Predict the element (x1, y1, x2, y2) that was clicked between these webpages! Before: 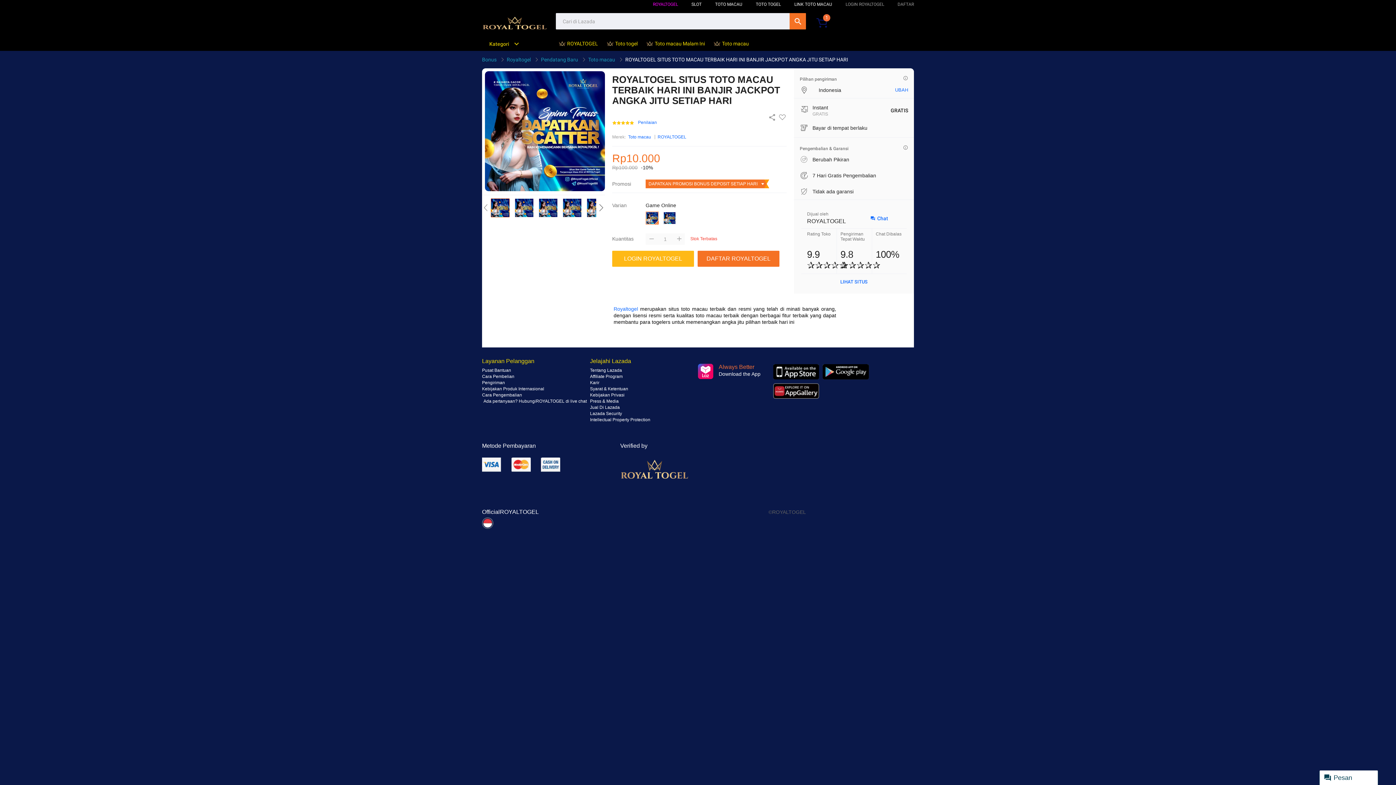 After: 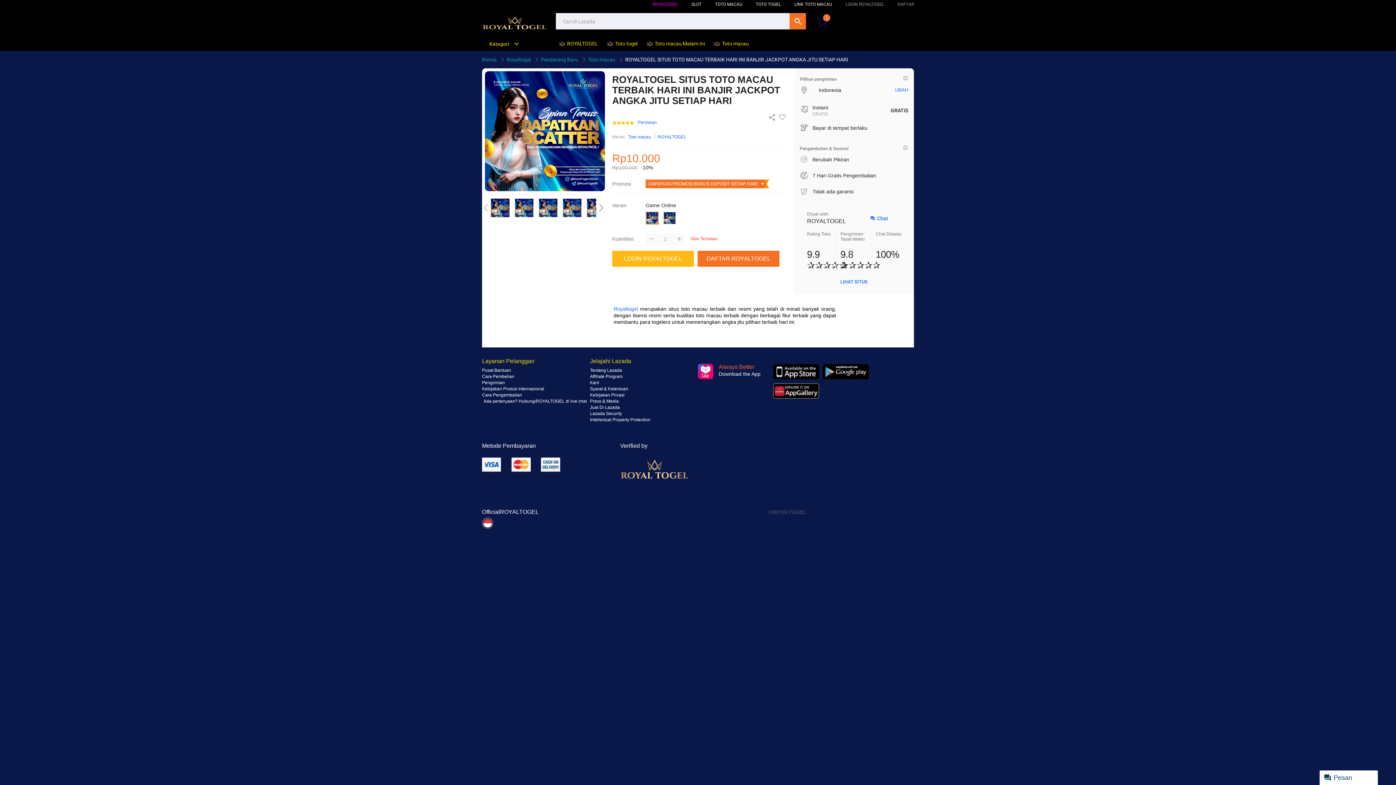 Action: bbox: (645, 233, 657, 244)